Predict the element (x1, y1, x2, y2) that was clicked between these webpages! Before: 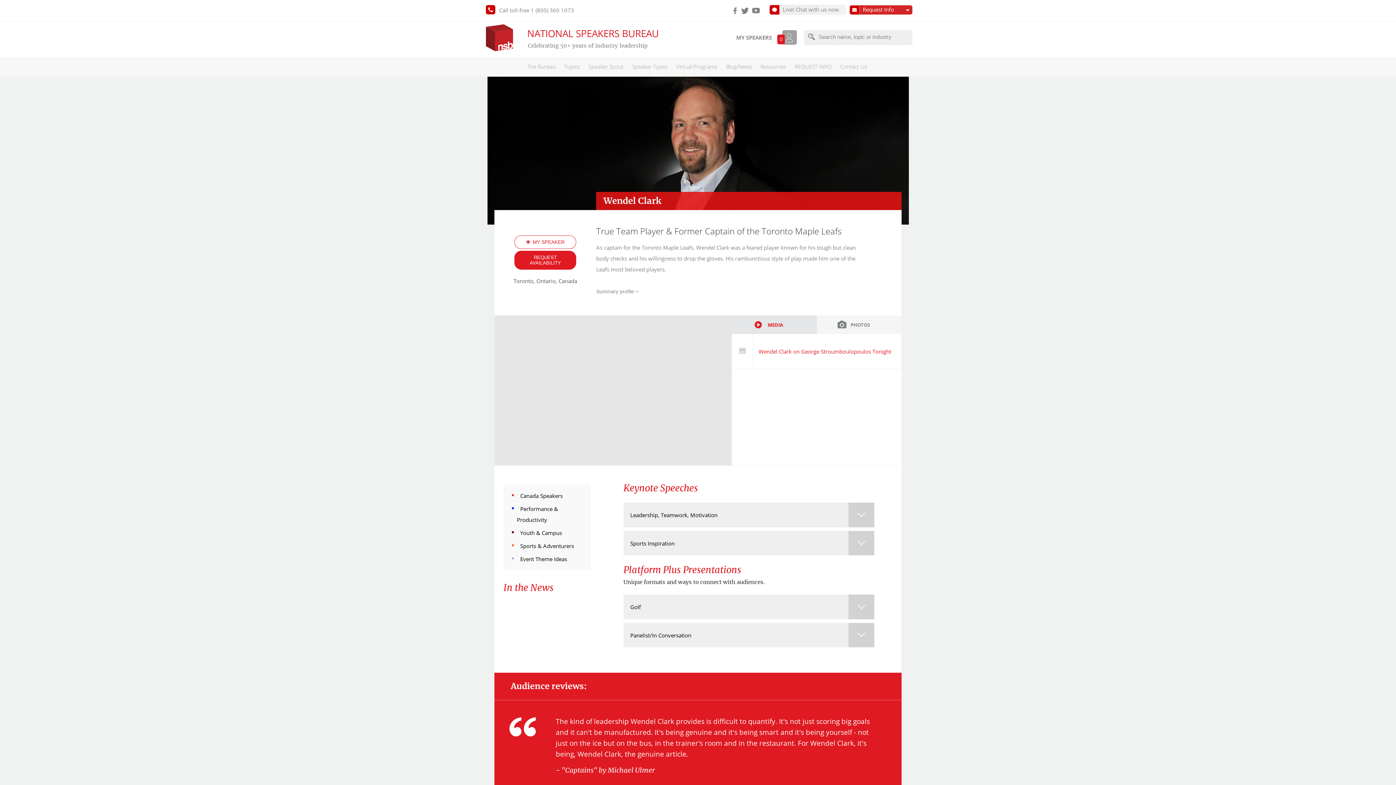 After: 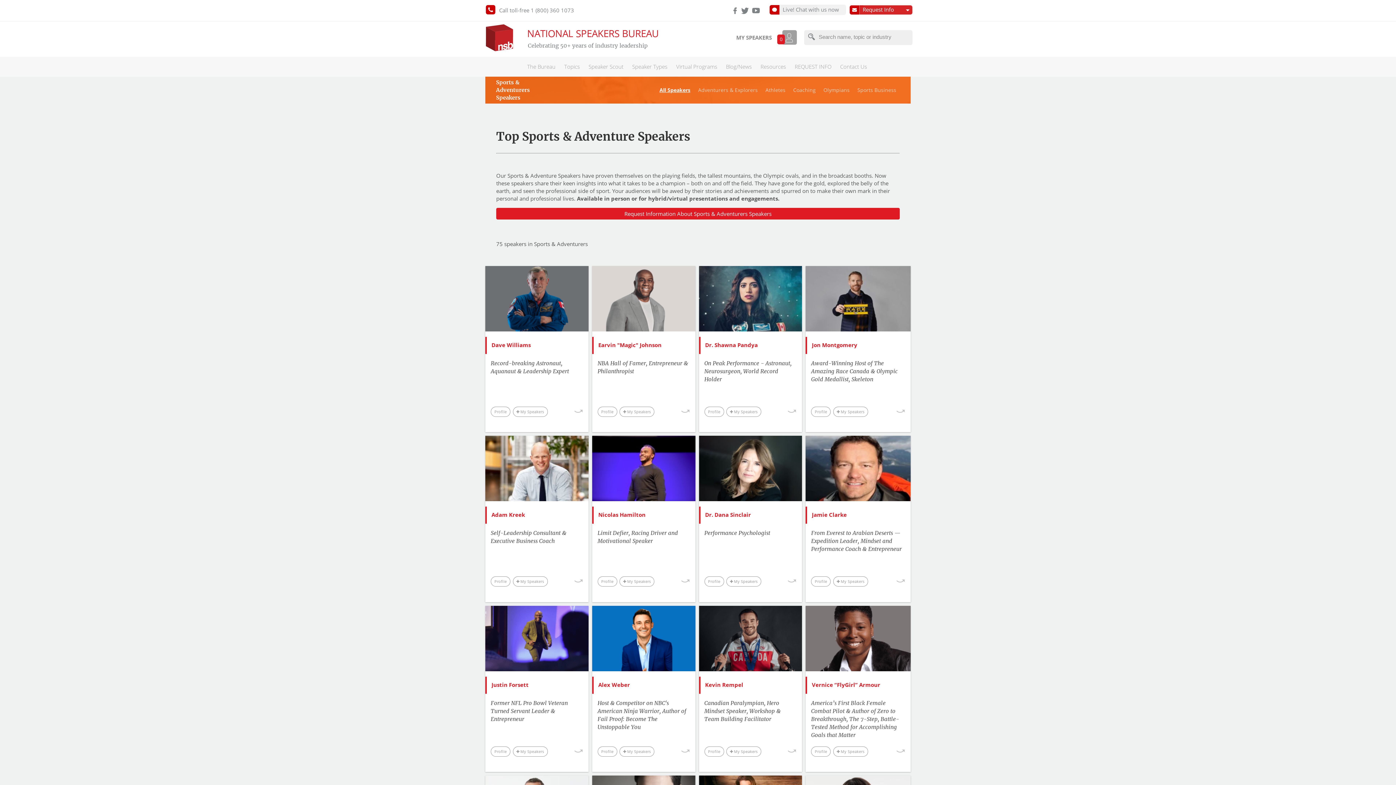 Action: label:  Sports & Adventurers bbox: (517, 540, 585, 551)